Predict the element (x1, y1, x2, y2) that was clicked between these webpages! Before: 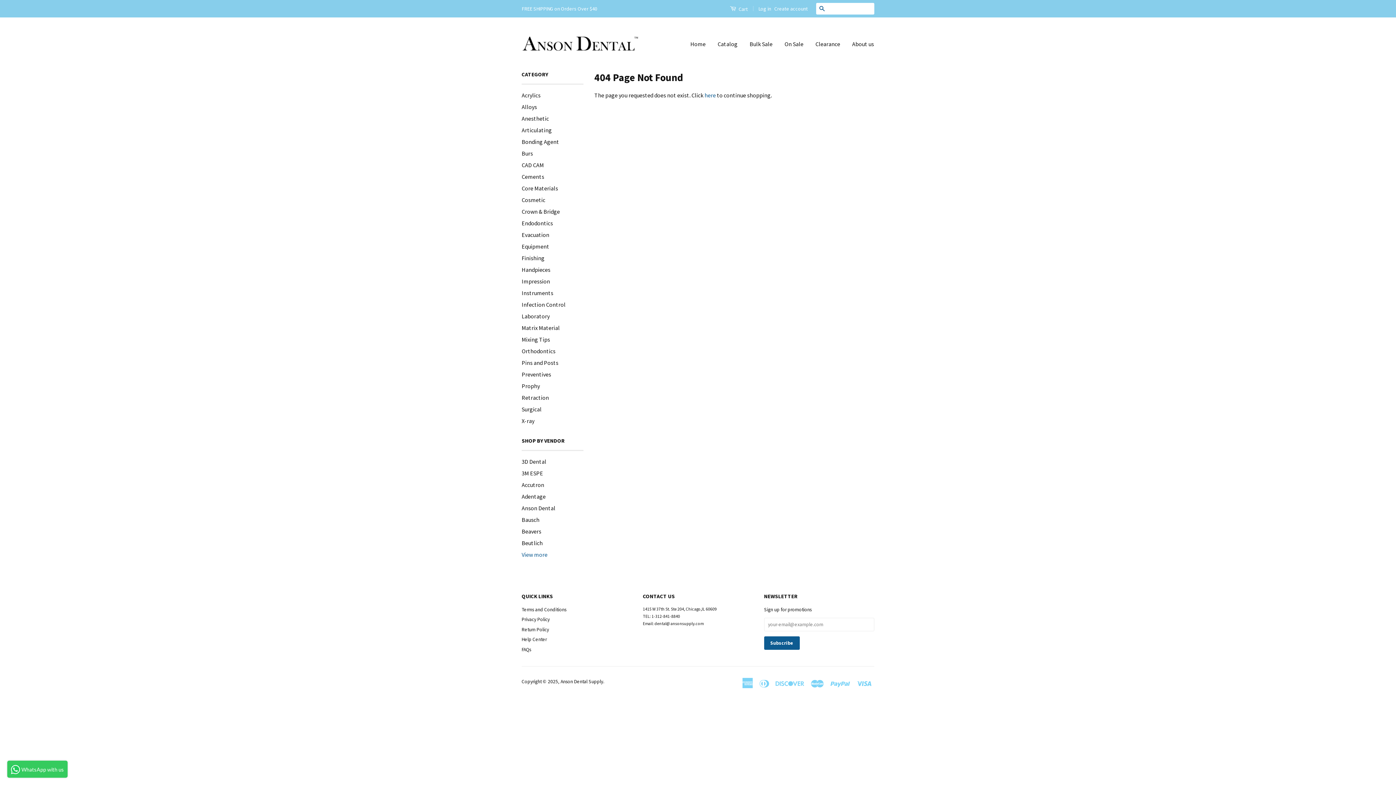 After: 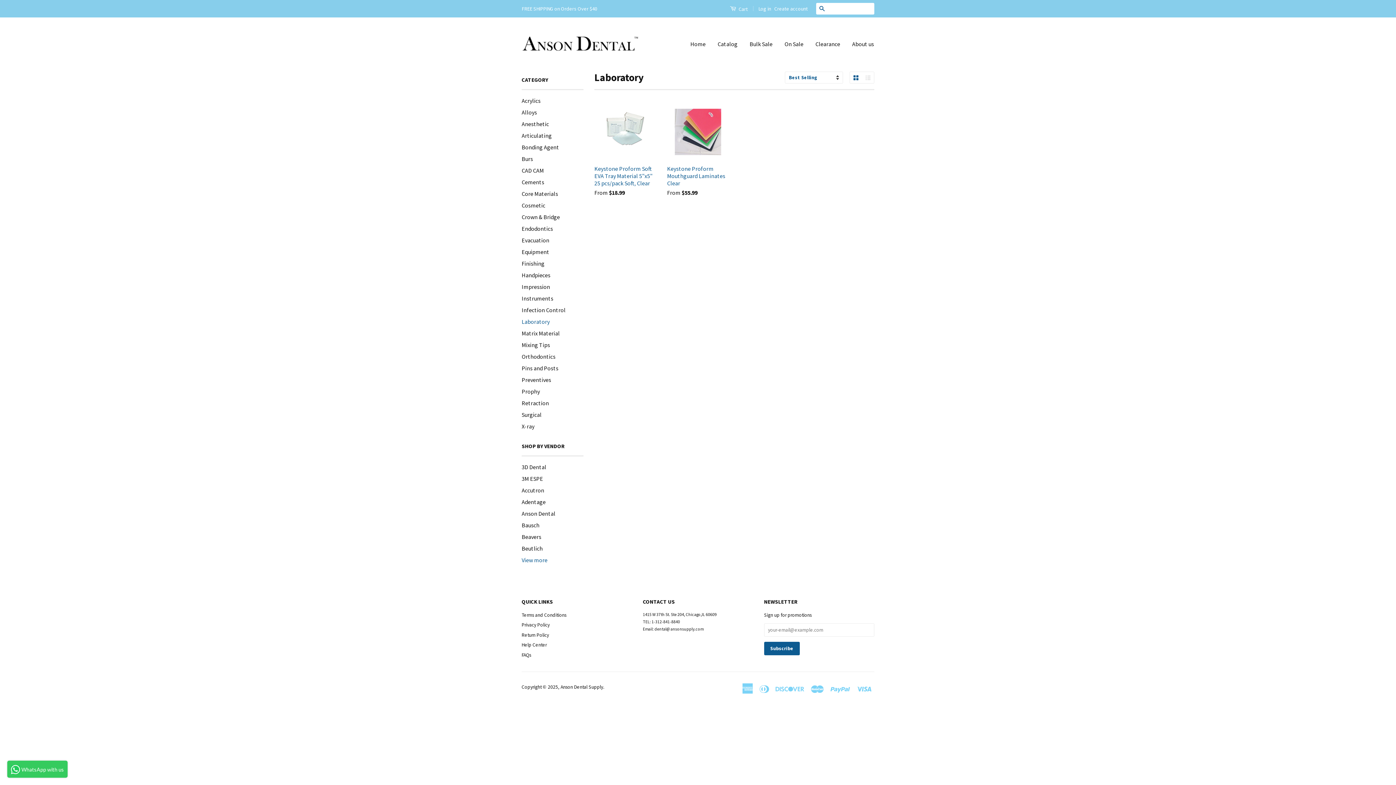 Action: label: Laboratory bbox: (521, 312, 549, 320)